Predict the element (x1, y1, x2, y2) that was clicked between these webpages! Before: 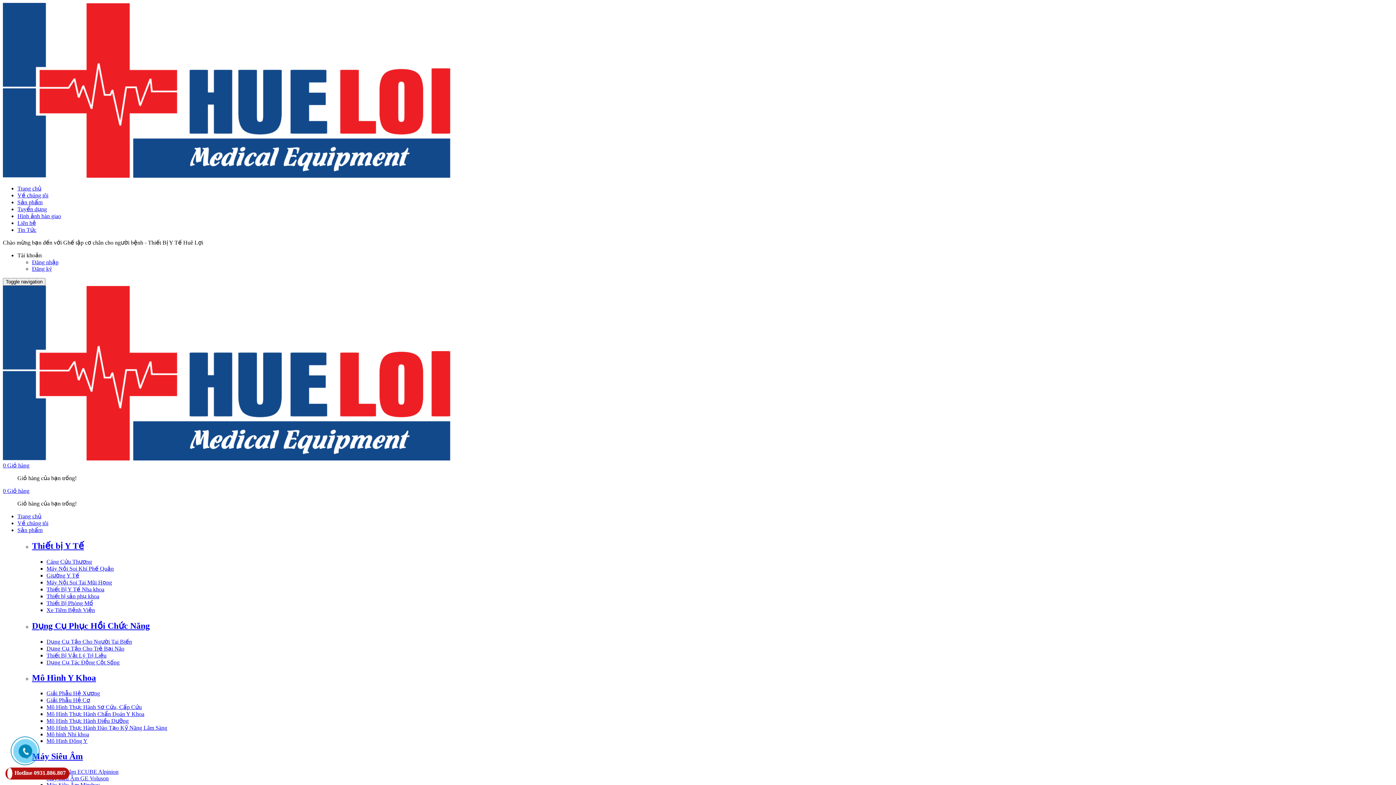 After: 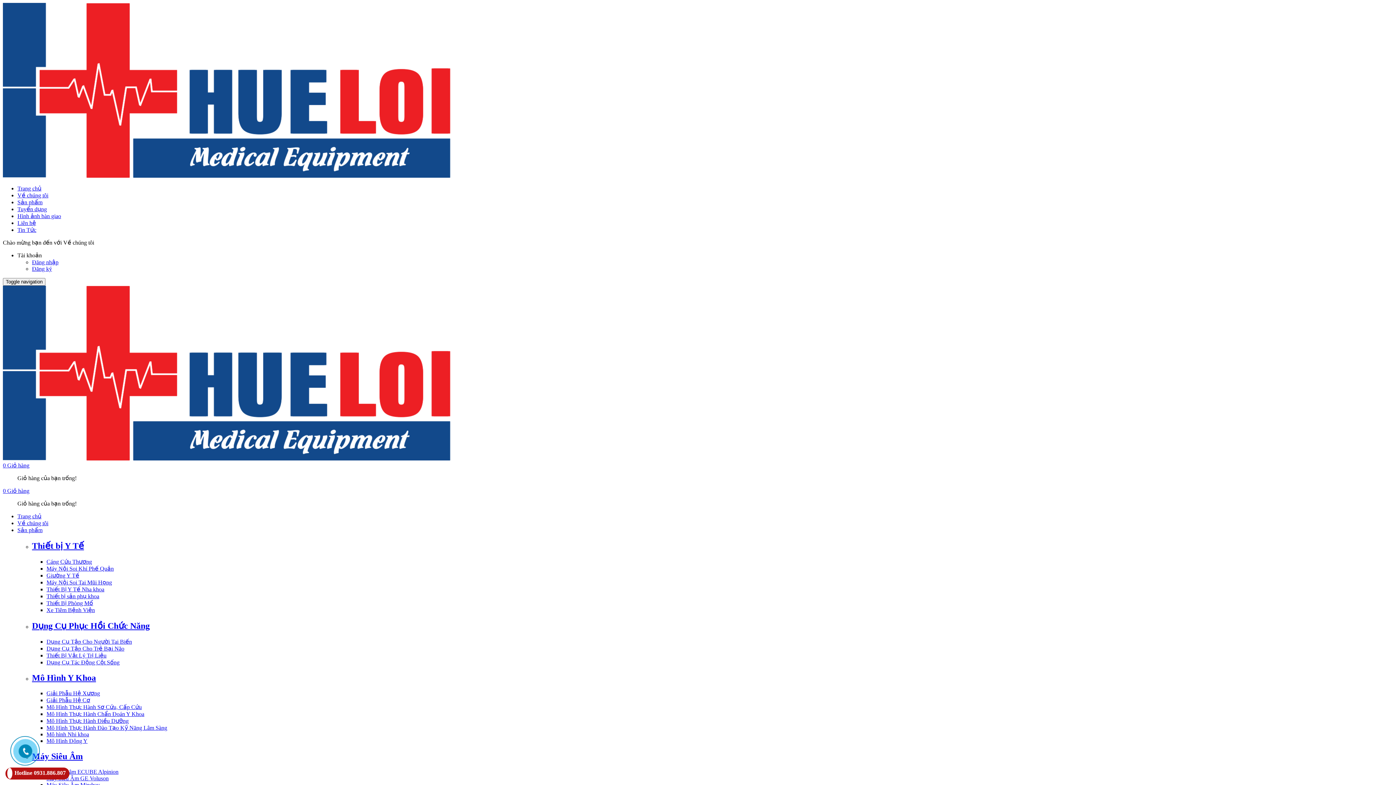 Action: label: Về chúng tôi bbox: (17, 192, 48, 198)